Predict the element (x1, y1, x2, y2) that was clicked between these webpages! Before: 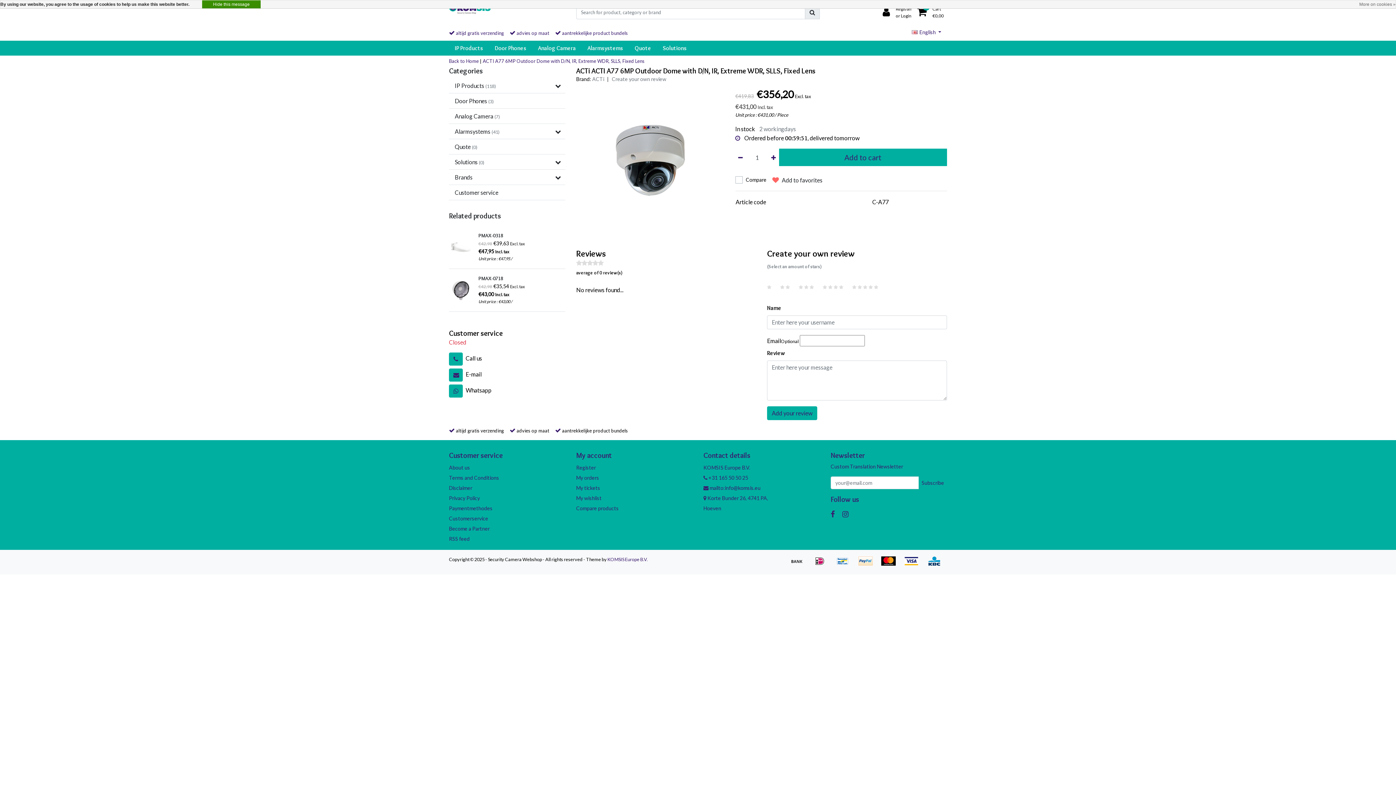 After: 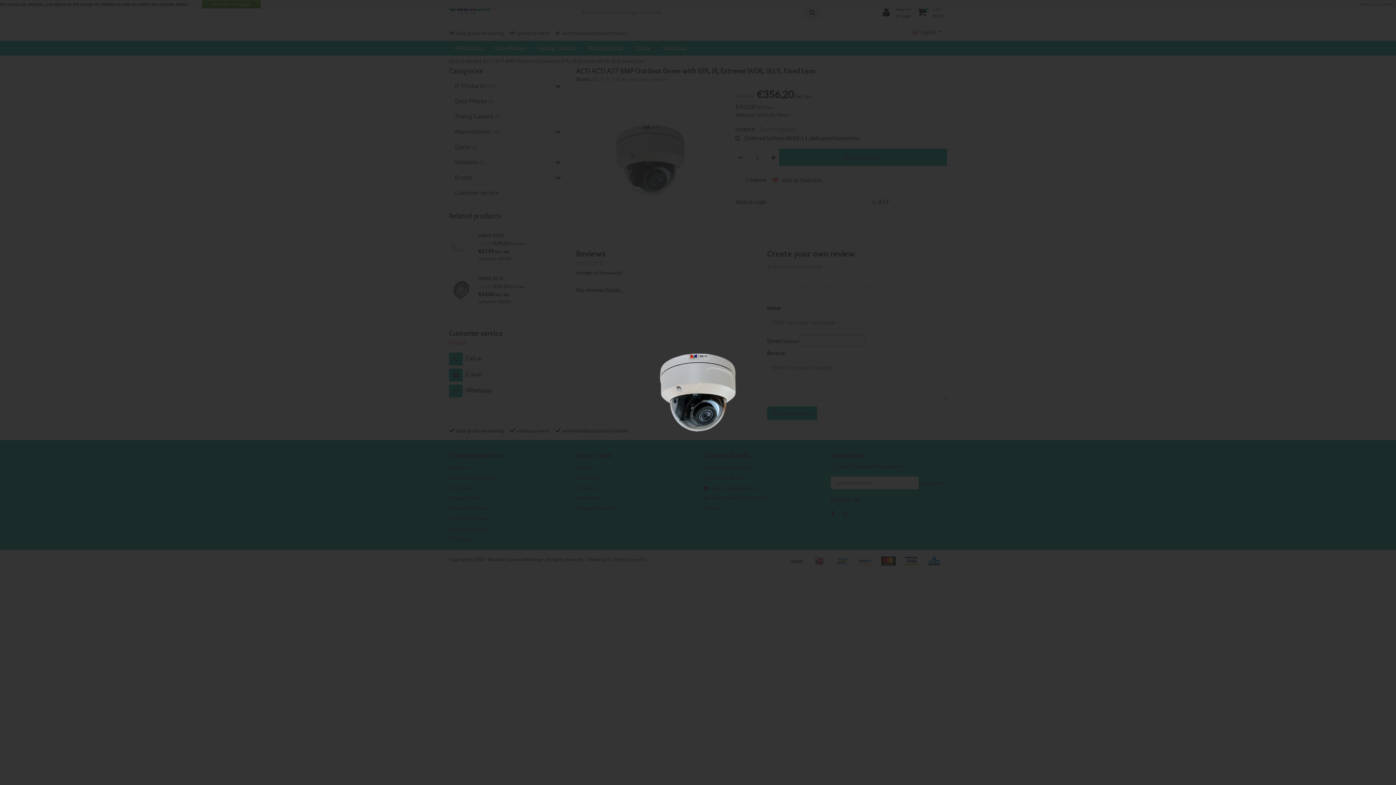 Action: bbox: (576, 86, 724, 234)